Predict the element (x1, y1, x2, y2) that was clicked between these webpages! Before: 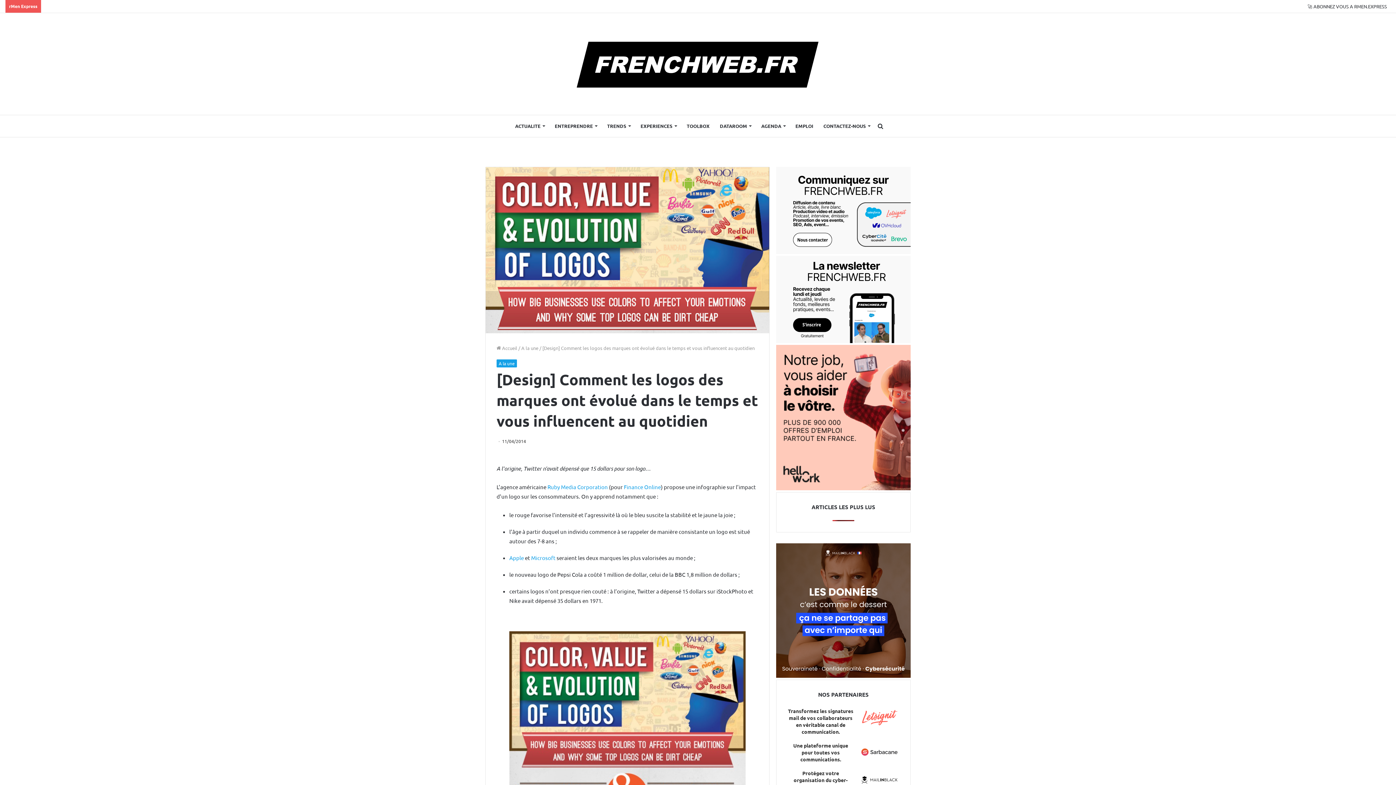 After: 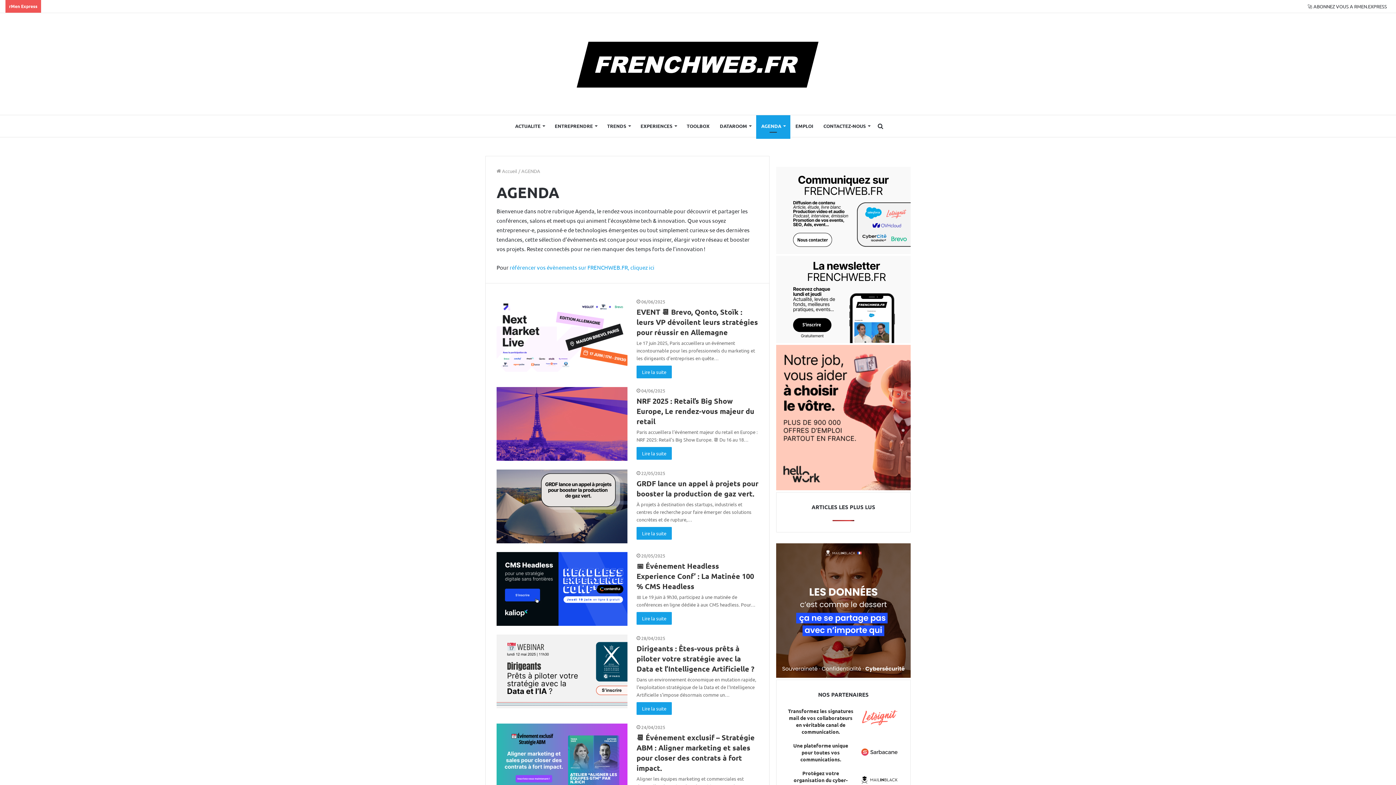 Action: label: AGENDA bbox: (756, 115, 790, 137)